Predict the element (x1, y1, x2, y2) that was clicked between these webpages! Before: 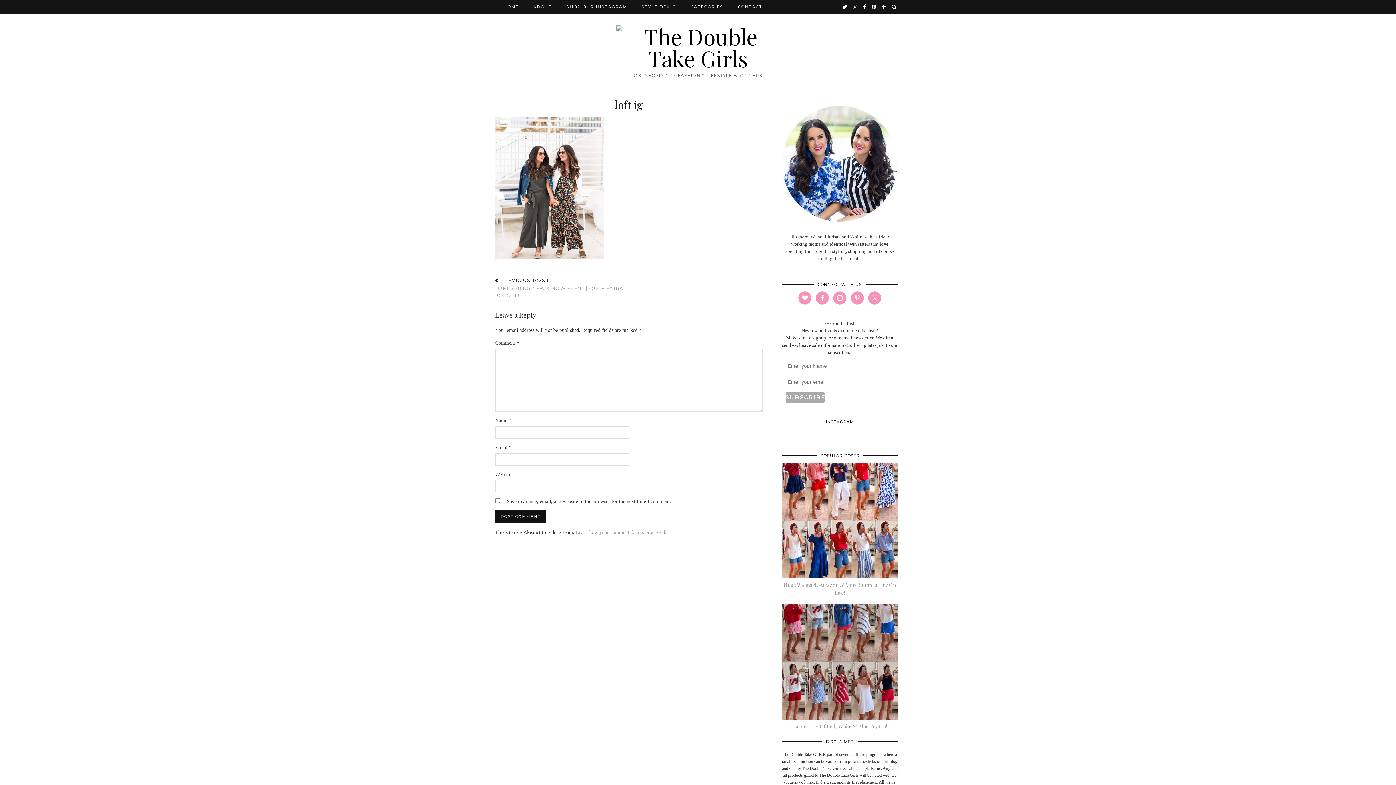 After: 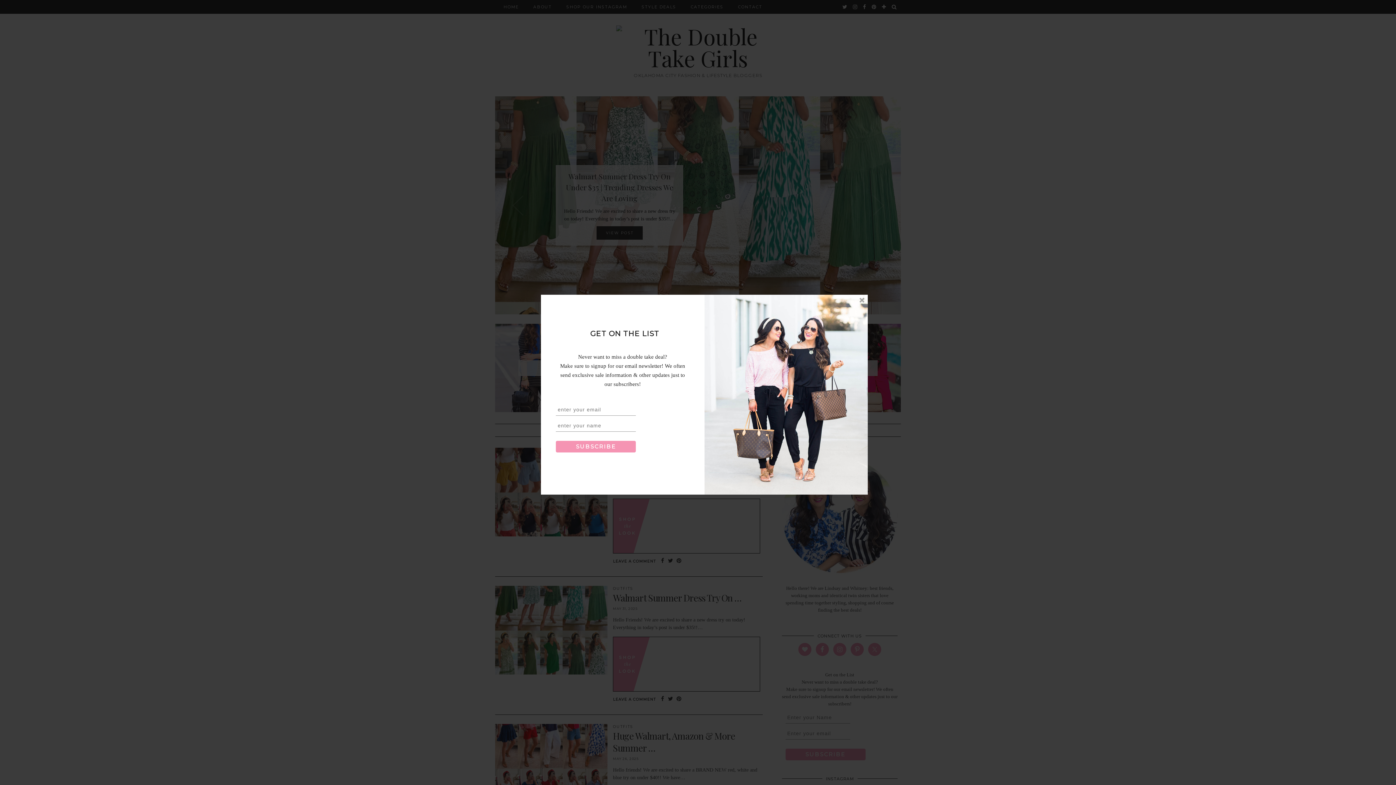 Action: bbox: (496, 0, 900, 69)